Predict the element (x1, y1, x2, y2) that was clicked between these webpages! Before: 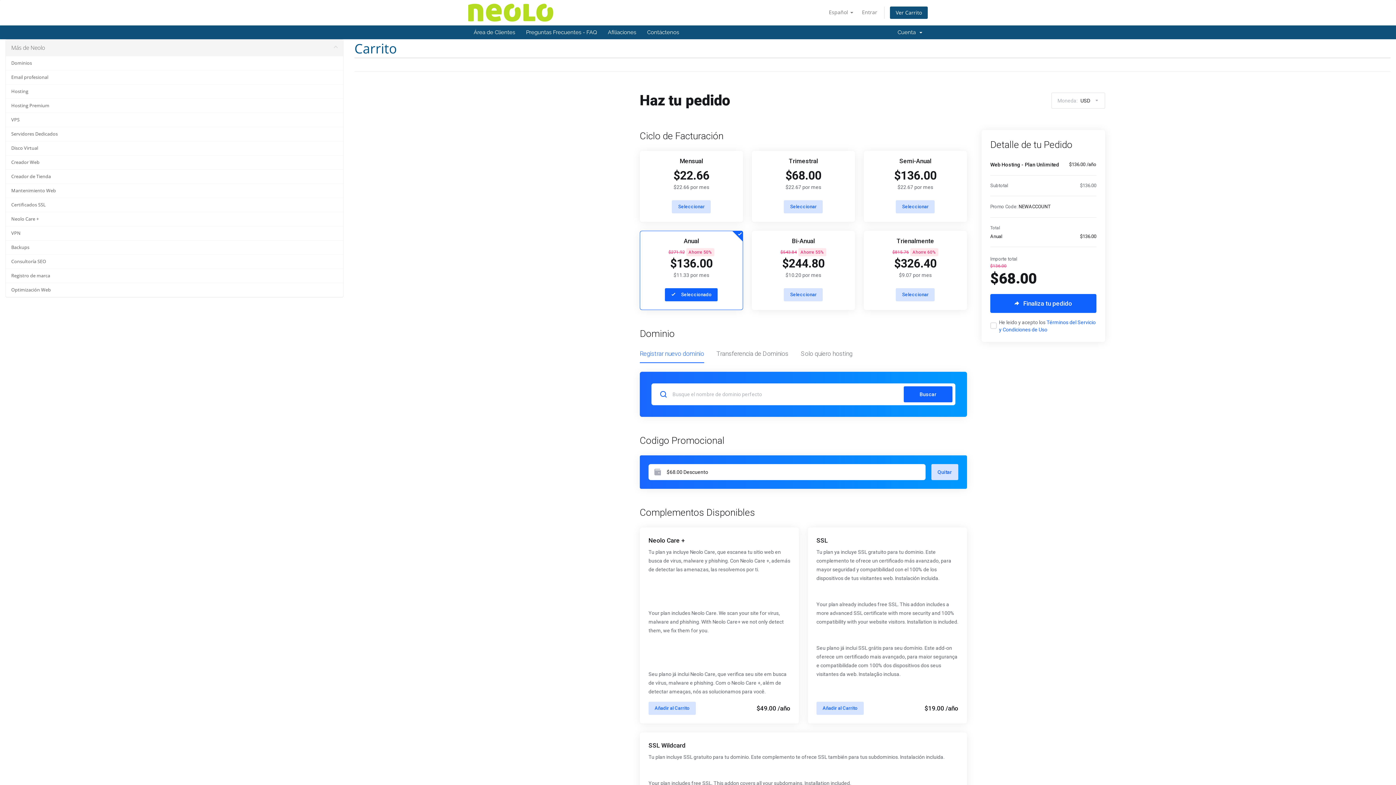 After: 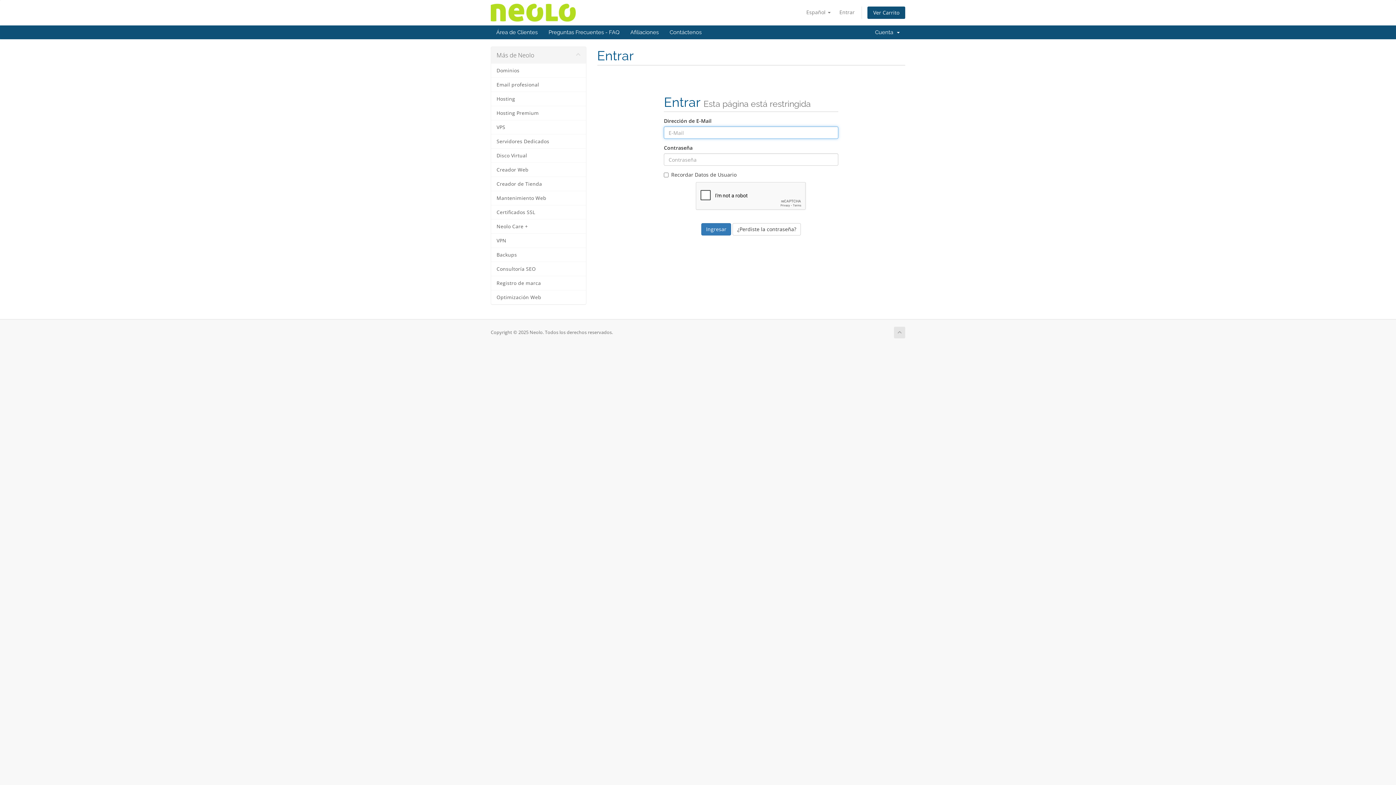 Action: bbox: (602, 25, 641, 39) label: Afiliaciones